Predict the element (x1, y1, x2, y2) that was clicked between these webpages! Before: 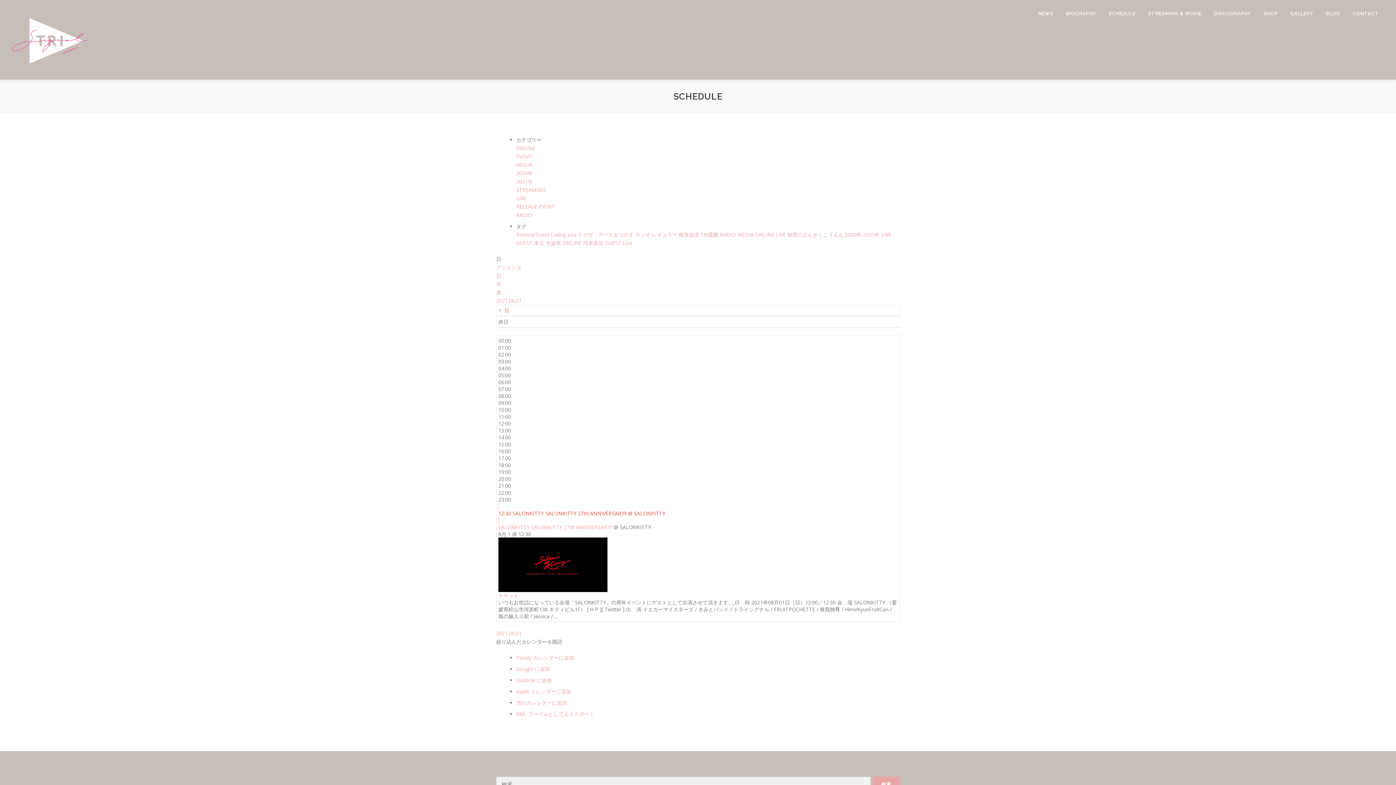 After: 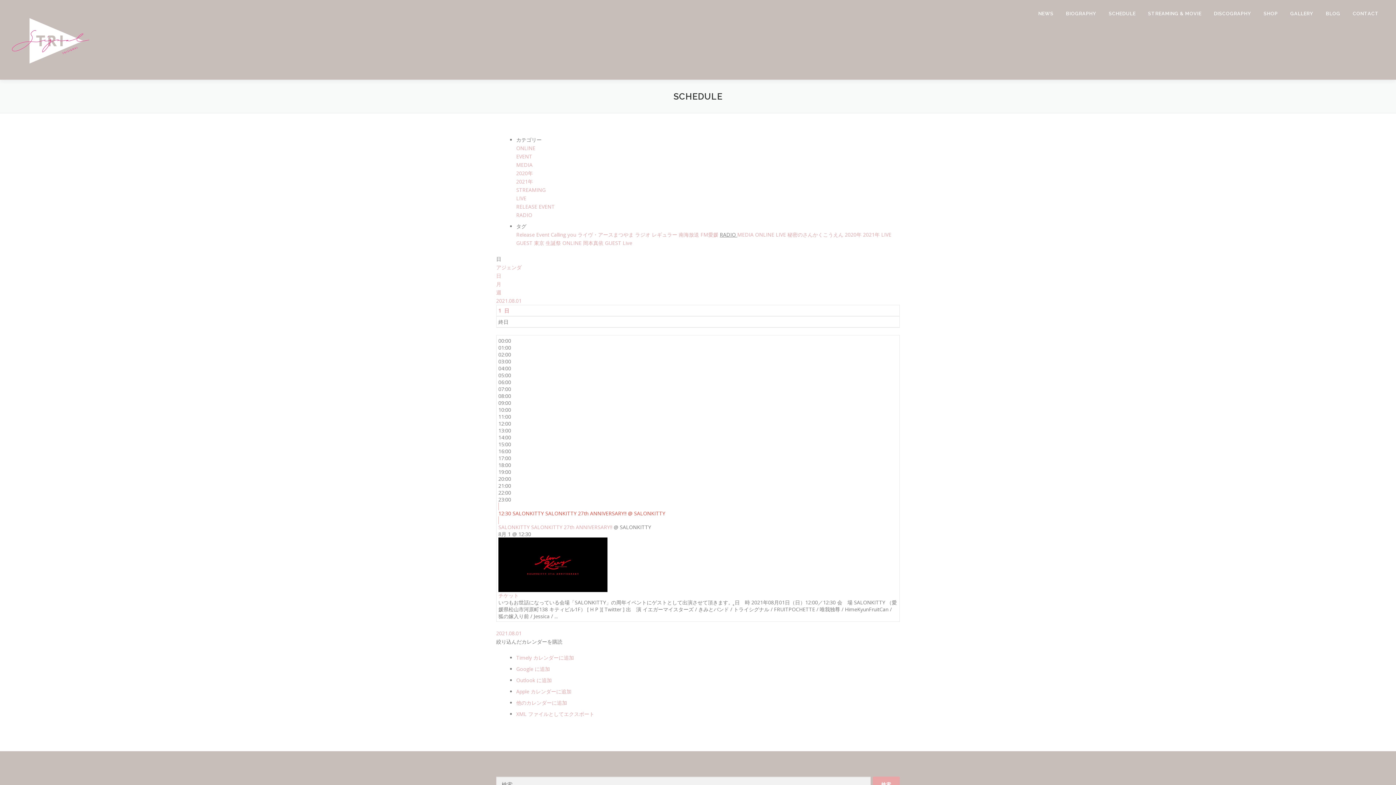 Action: label: RADIO  bbox: (720, 231, 737, 238)